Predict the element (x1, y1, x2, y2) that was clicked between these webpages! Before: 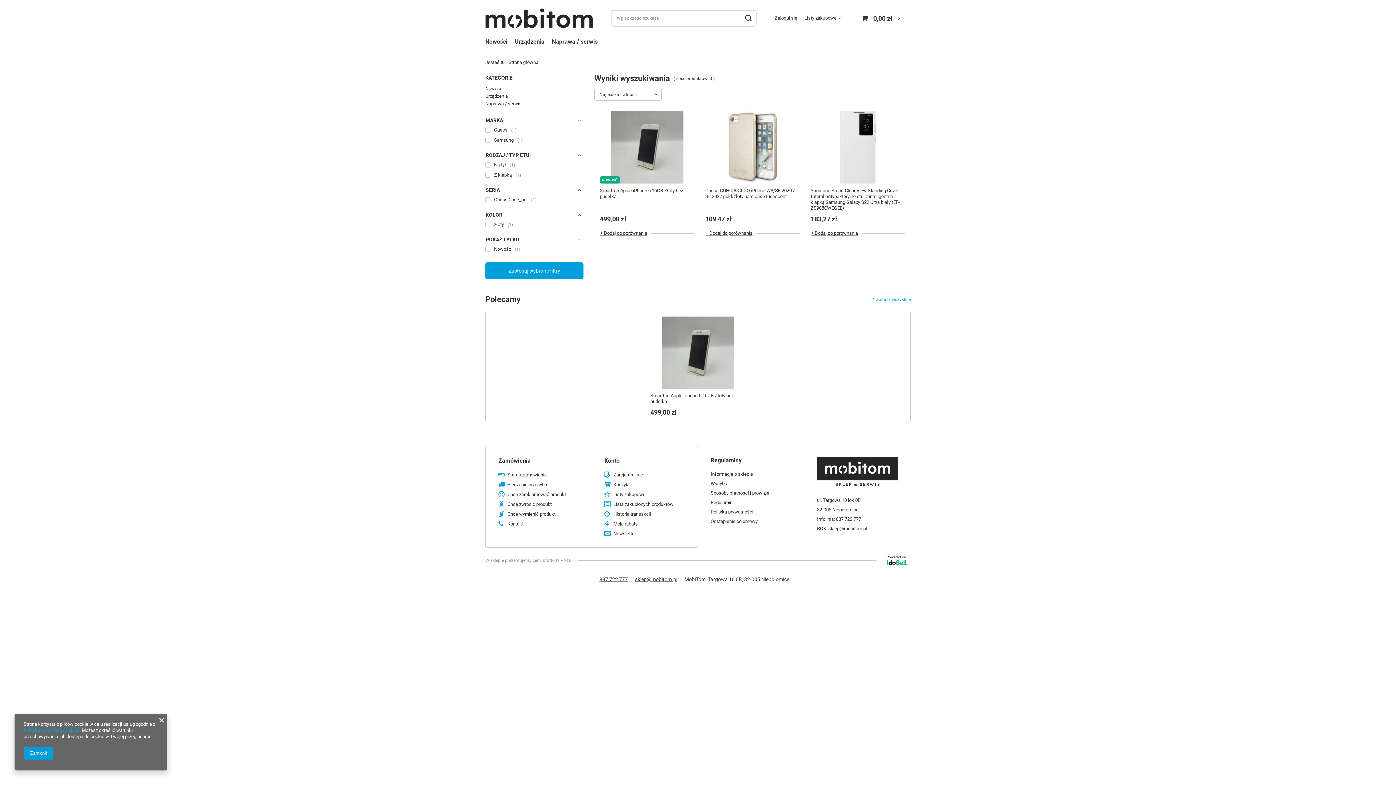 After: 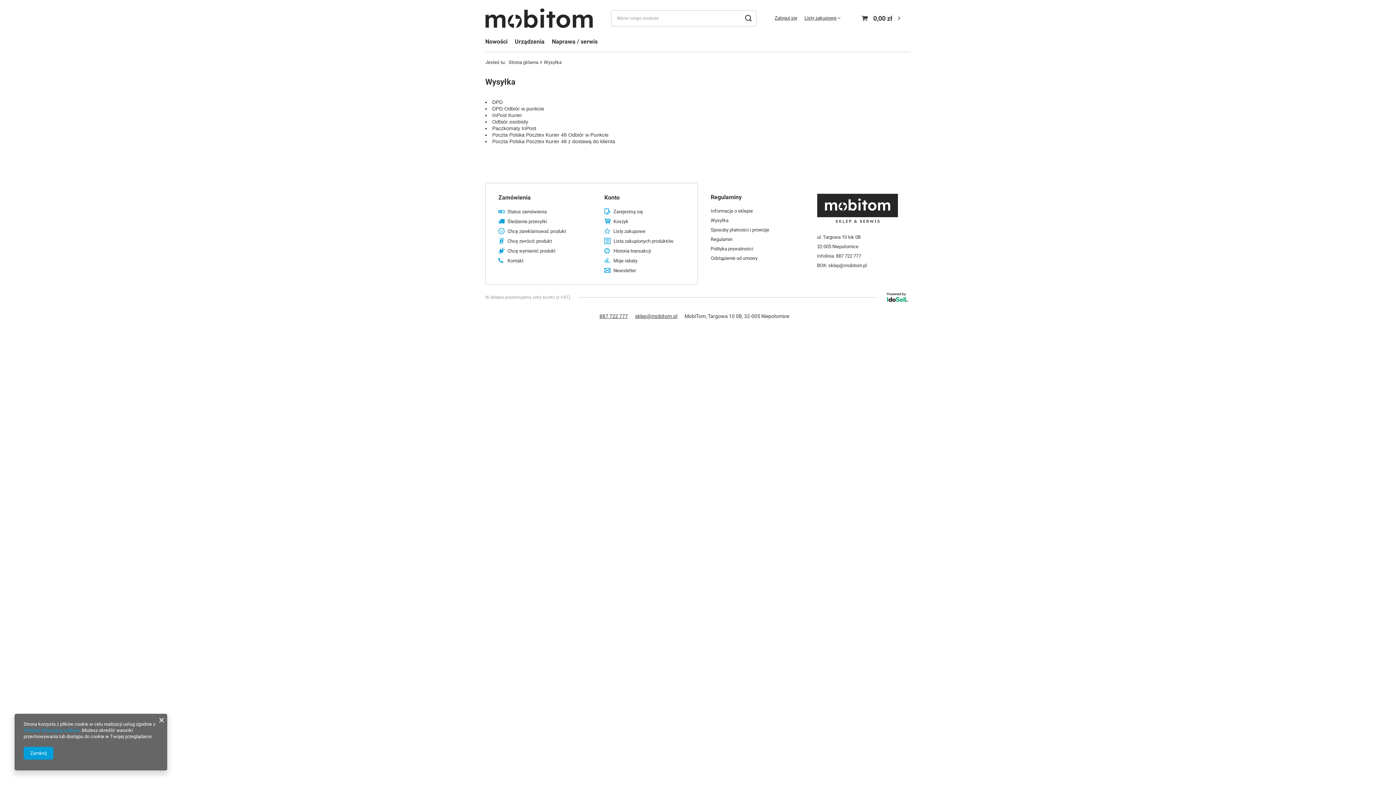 Action: bbox: (710, 481, 786, 486) label: Wysyłka